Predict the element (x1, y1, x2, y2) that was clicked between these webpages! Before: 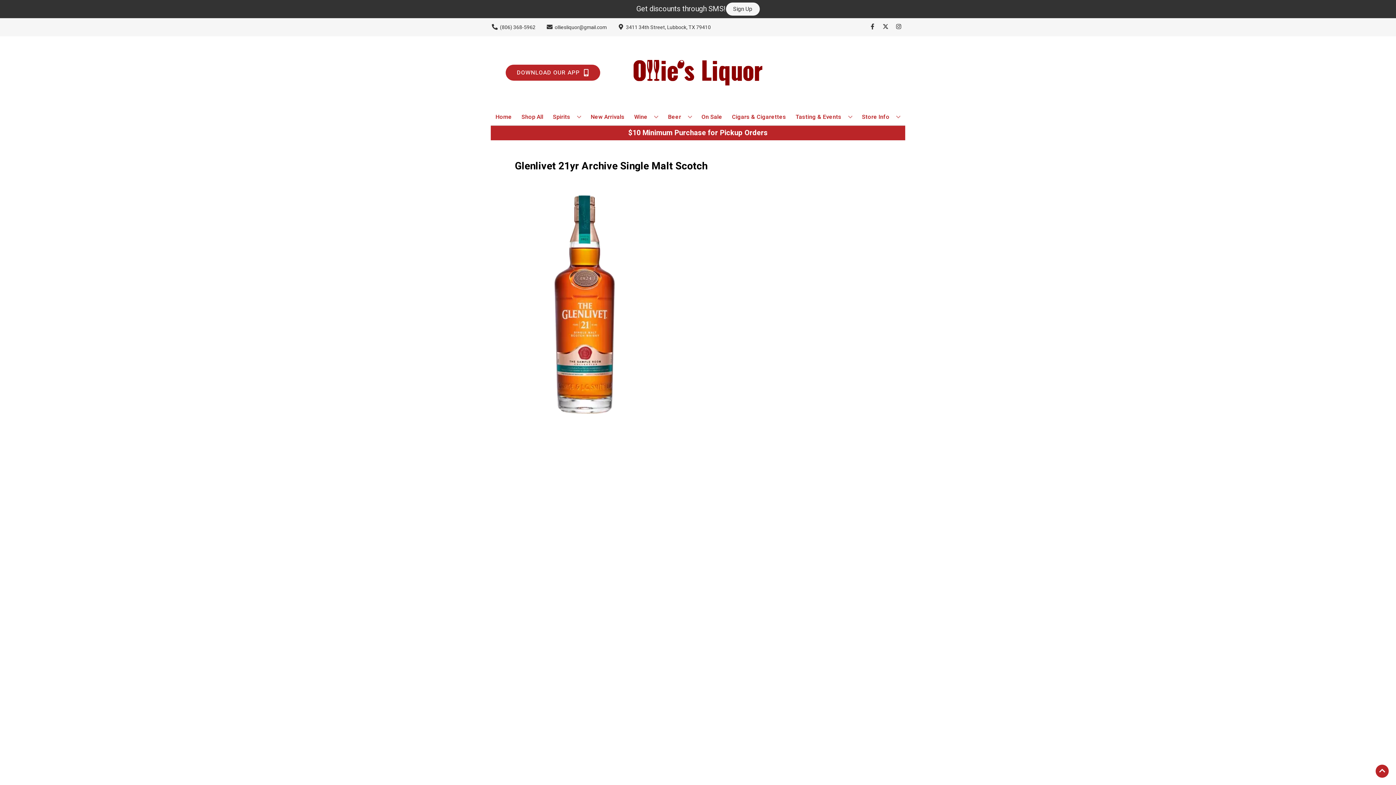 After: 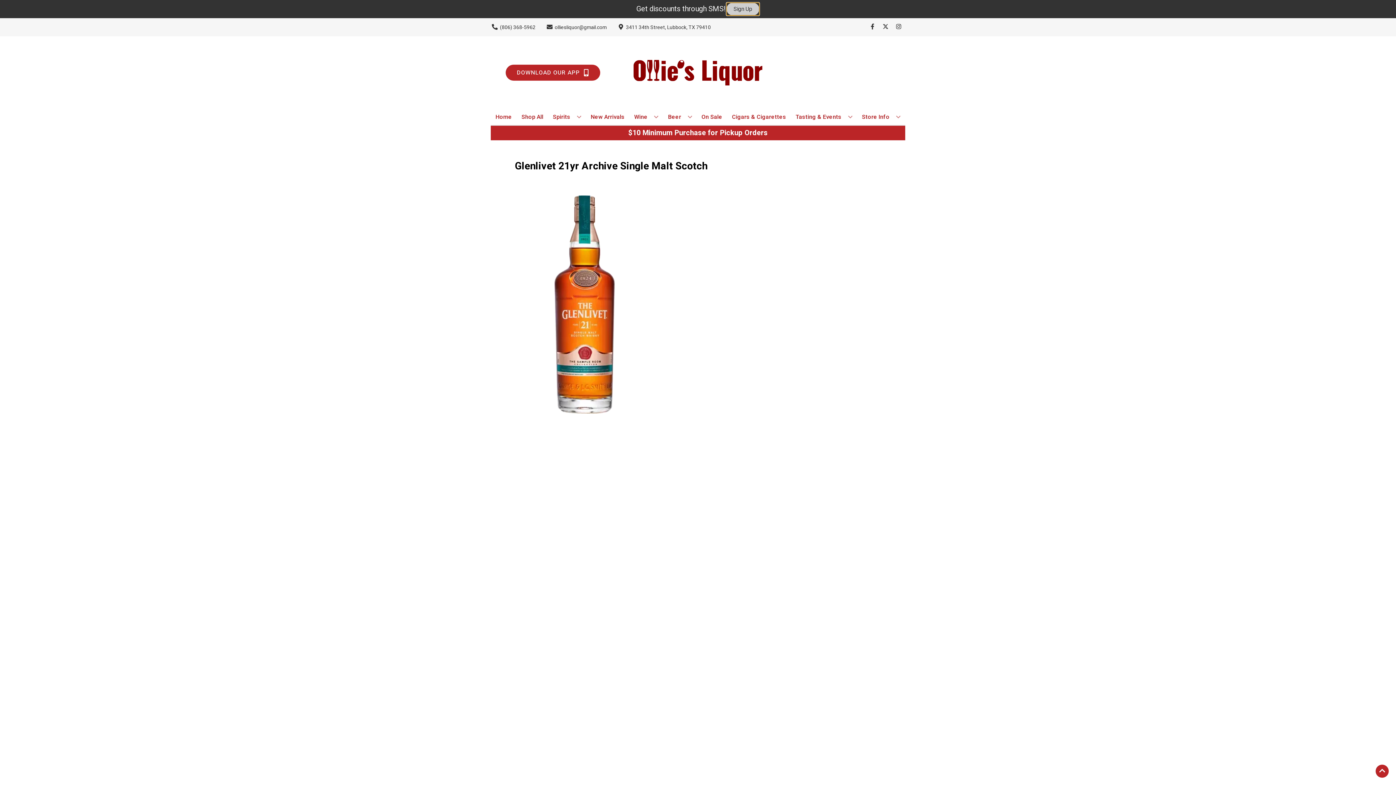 Action: label: Sign Up bbox: (726, 2, 759, 15)